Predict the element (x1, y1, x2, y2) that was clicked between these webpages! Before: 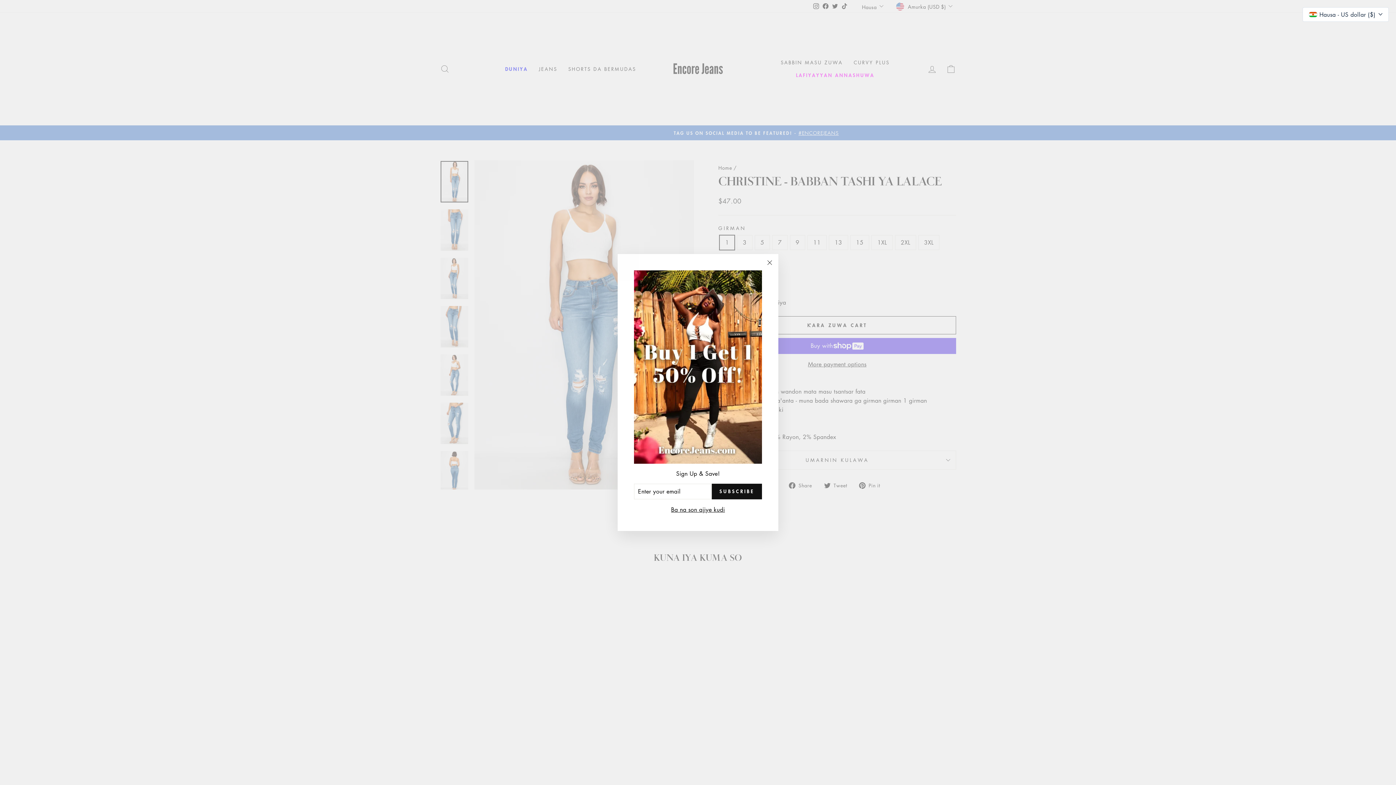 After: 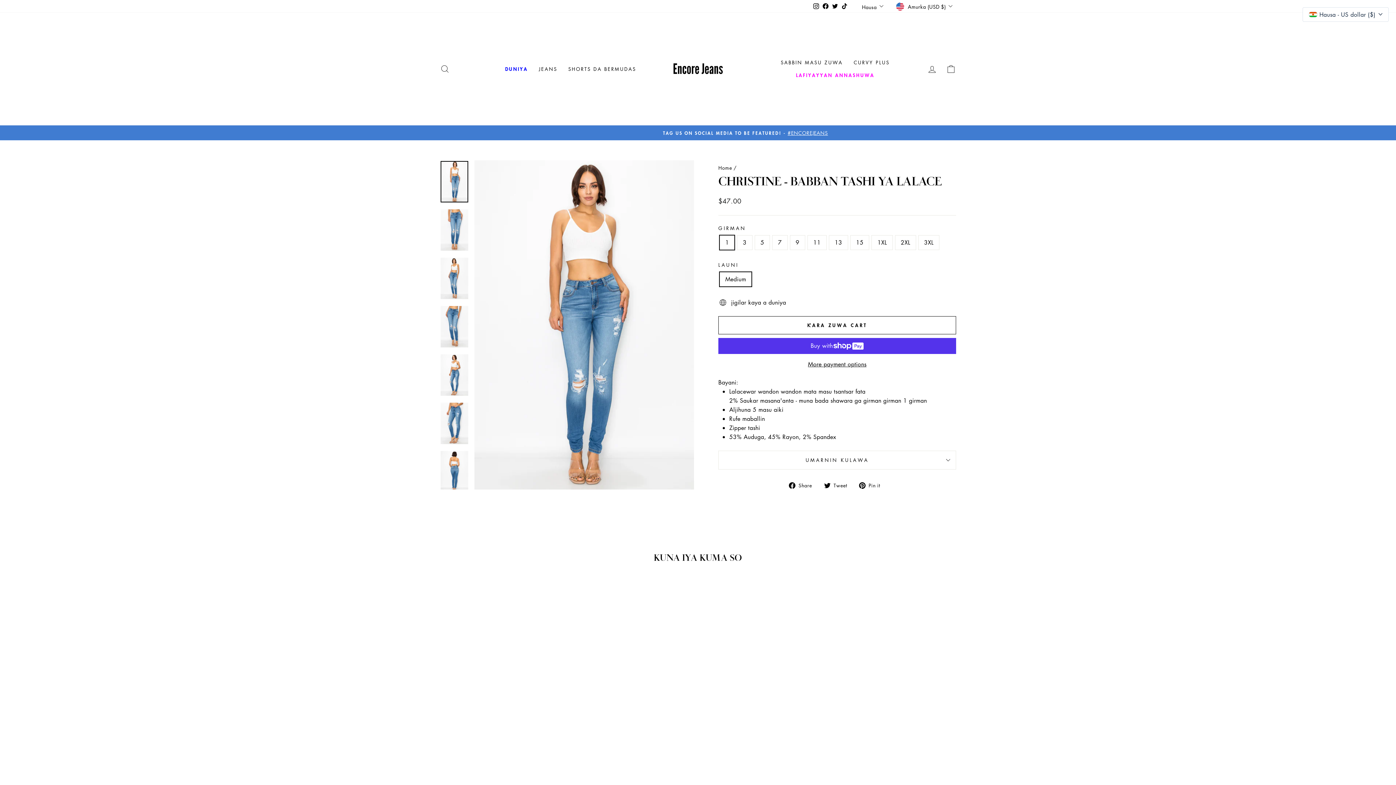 Action: label: "Rufe (esc)" bbox: (761, 254, 778, 271)